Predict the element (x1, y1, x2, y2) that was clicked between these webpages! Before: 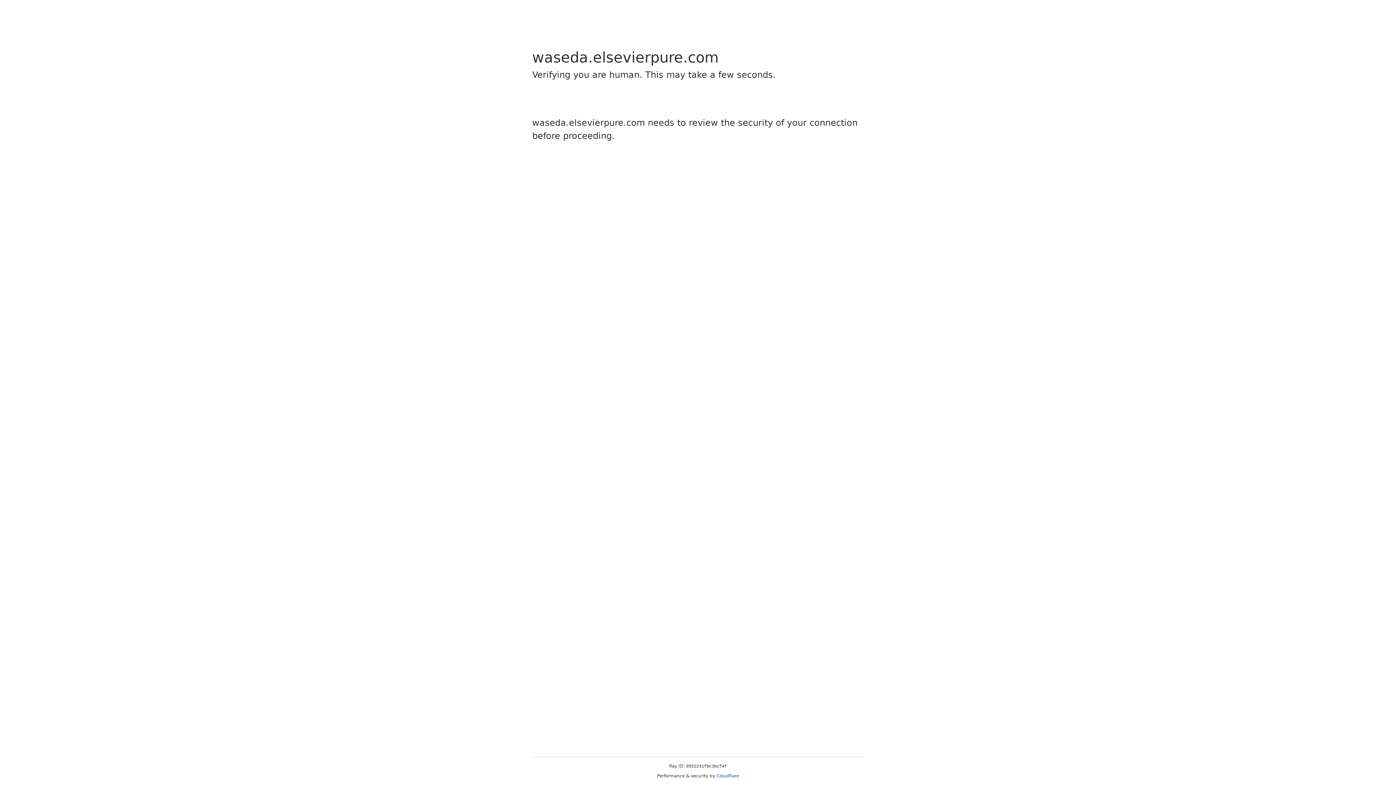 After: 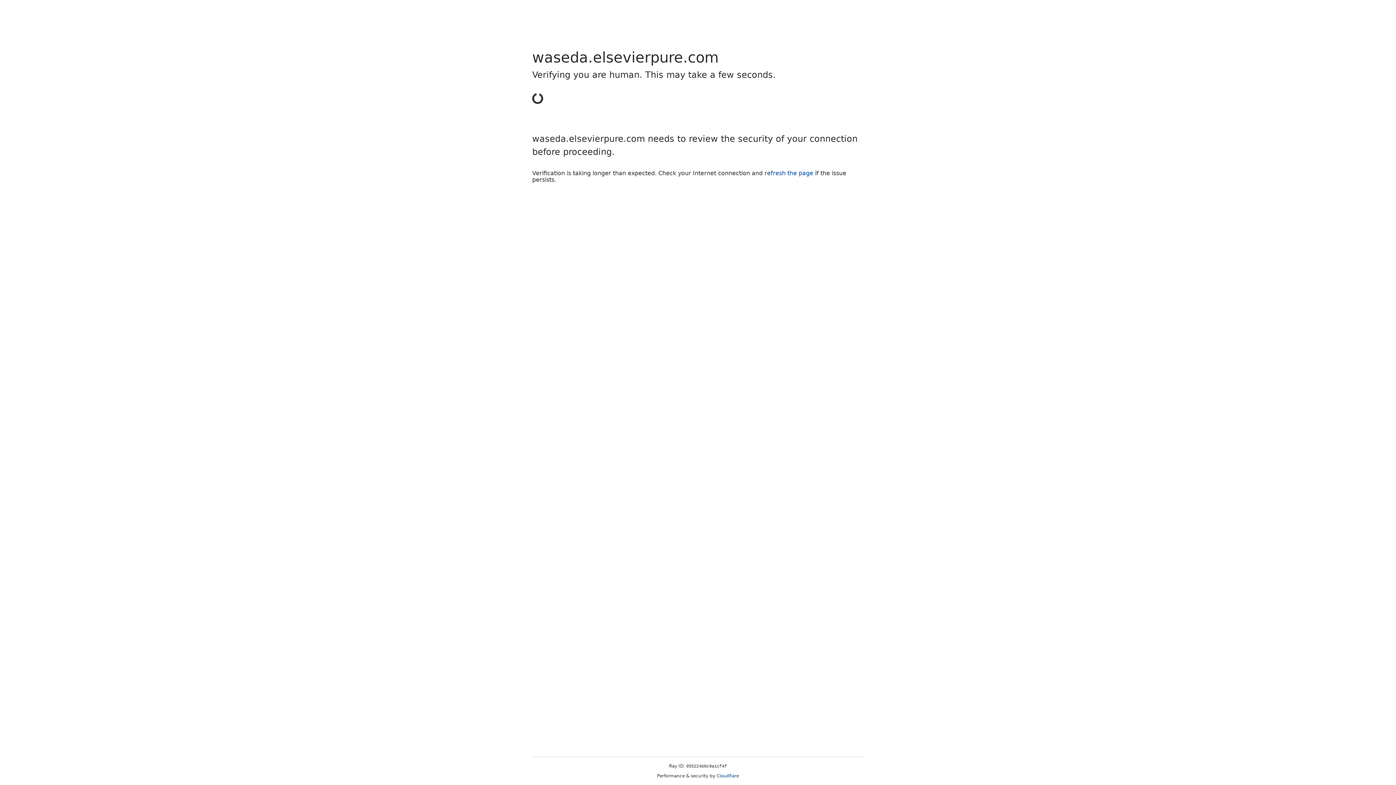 Action: bbox: (716, 773, 739, 778) label: Cloudflare